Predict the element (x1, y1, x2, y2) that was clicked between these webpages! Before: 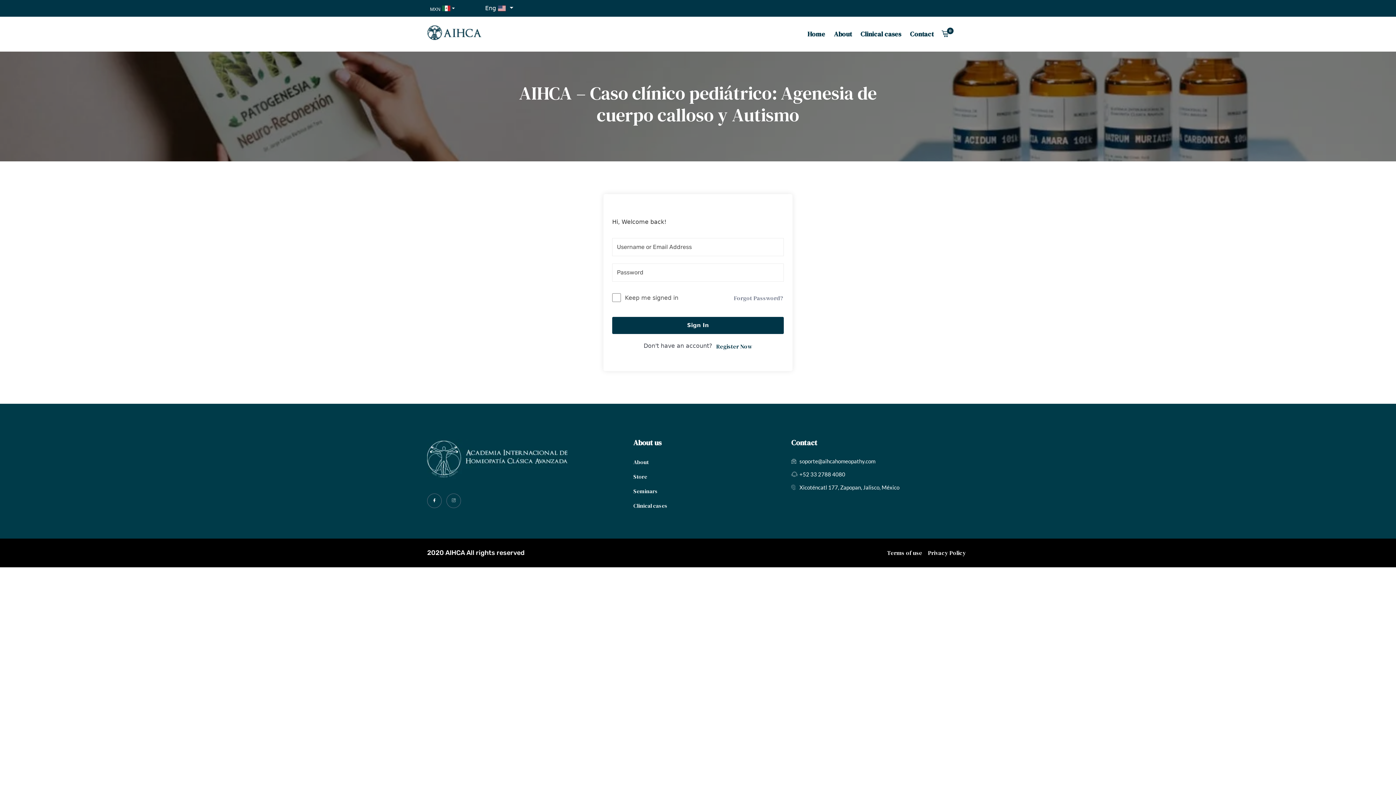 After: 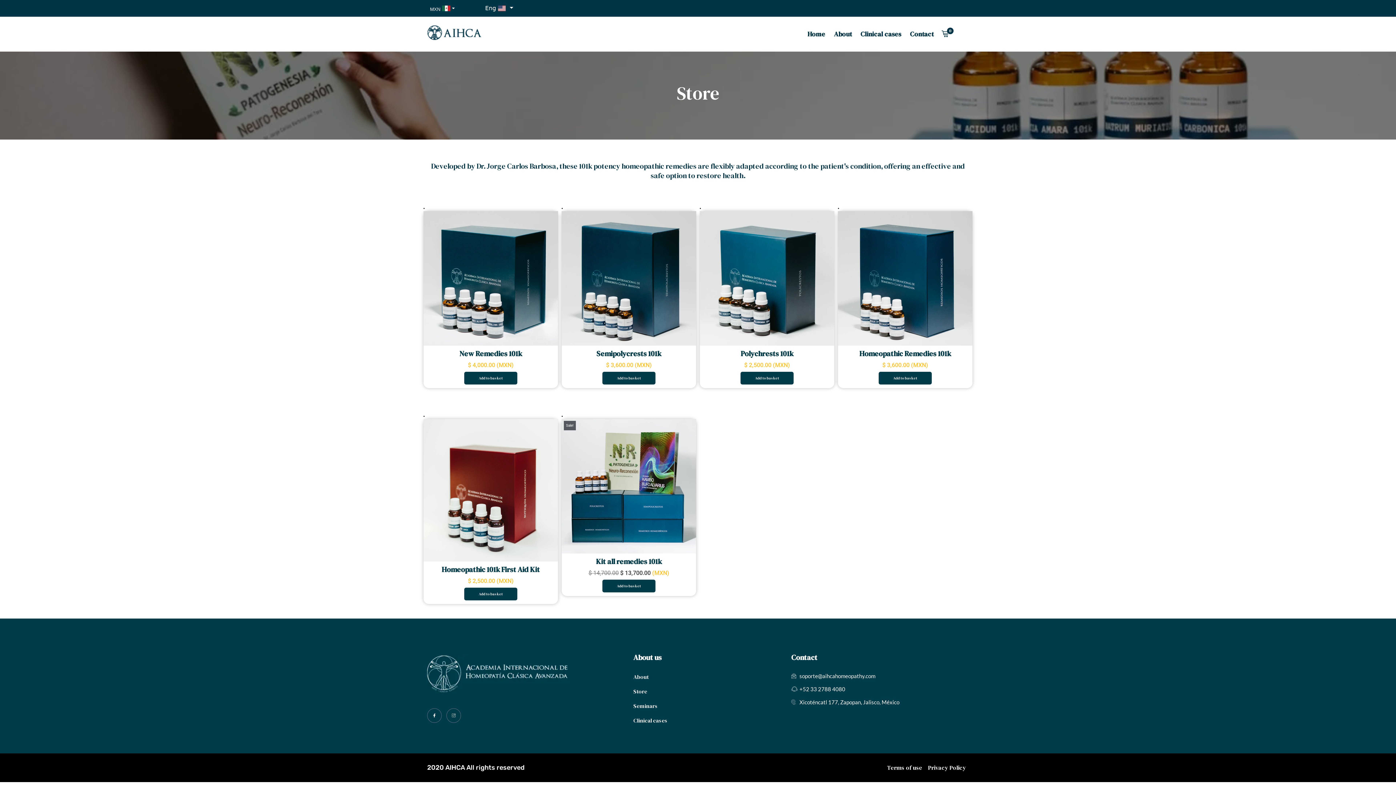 Action: bbox: (633, 469, 647, 484) label: Store